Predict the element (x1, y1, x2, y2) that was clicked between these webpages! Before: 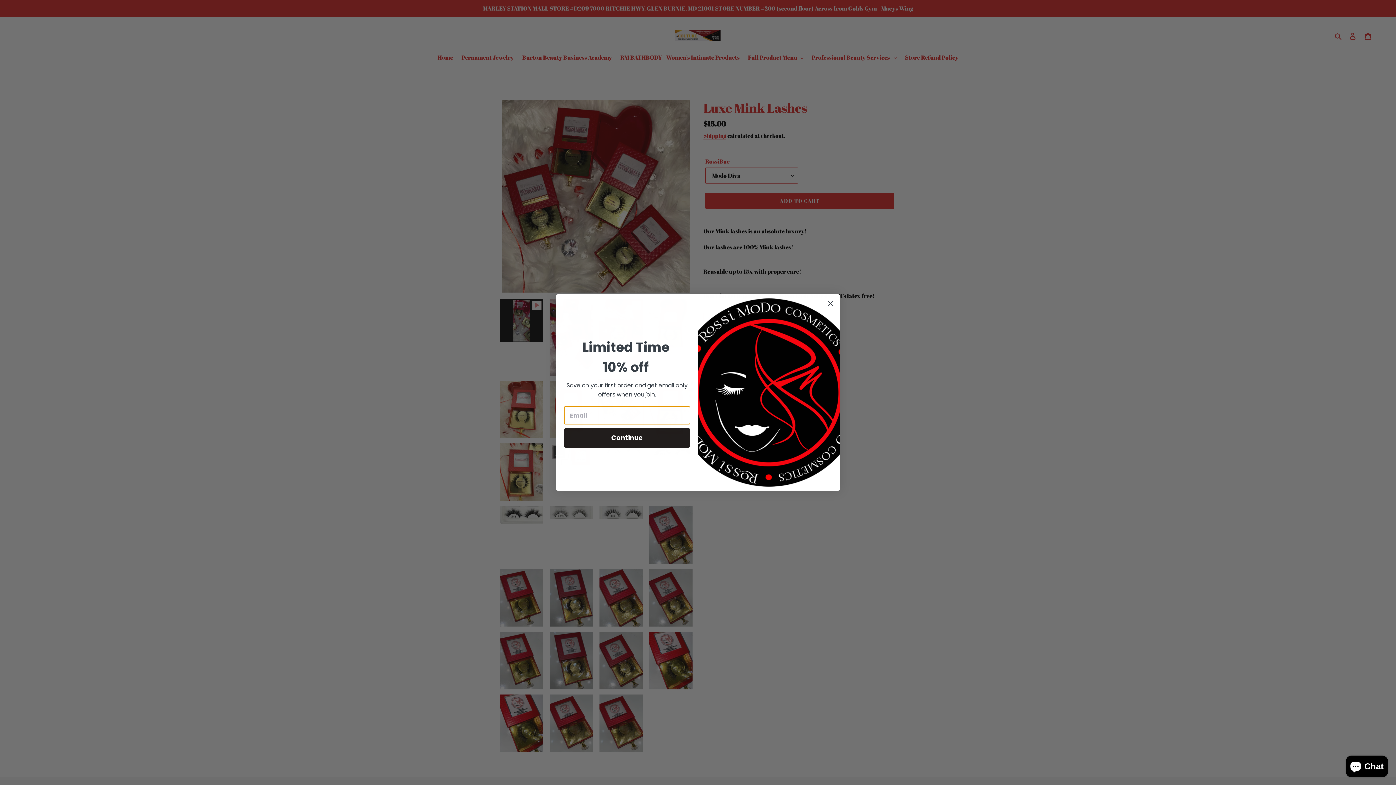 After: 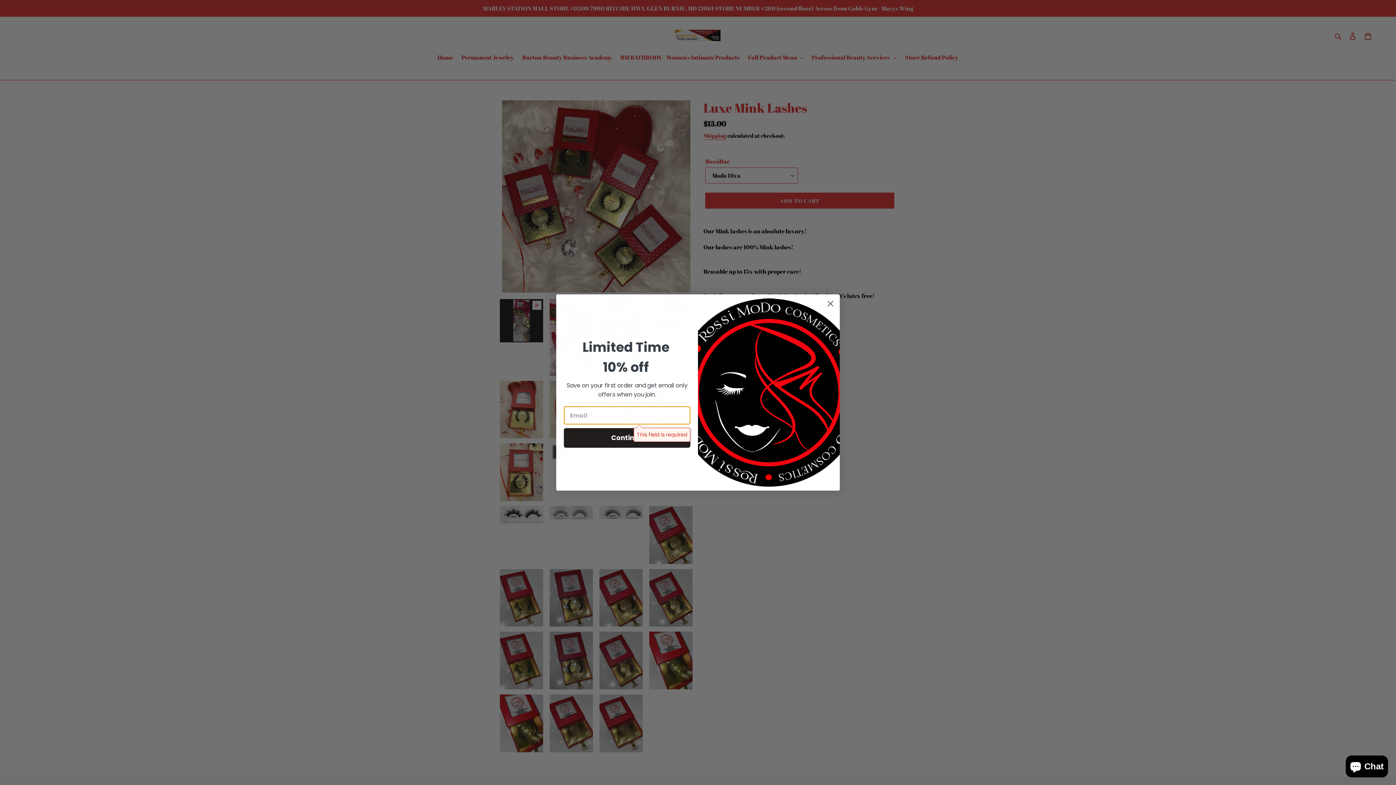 Action: bbox: (564, 428, 690, 448) label: Continue